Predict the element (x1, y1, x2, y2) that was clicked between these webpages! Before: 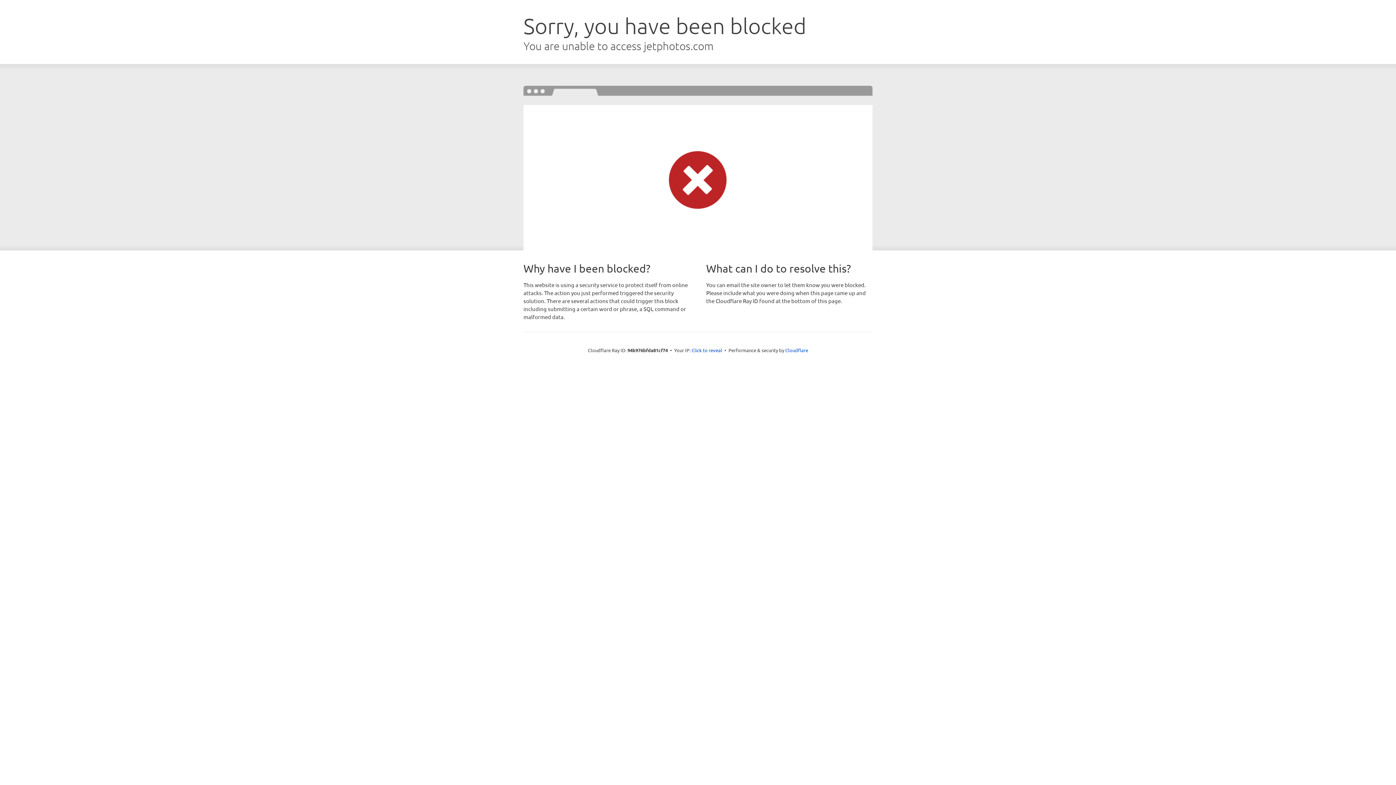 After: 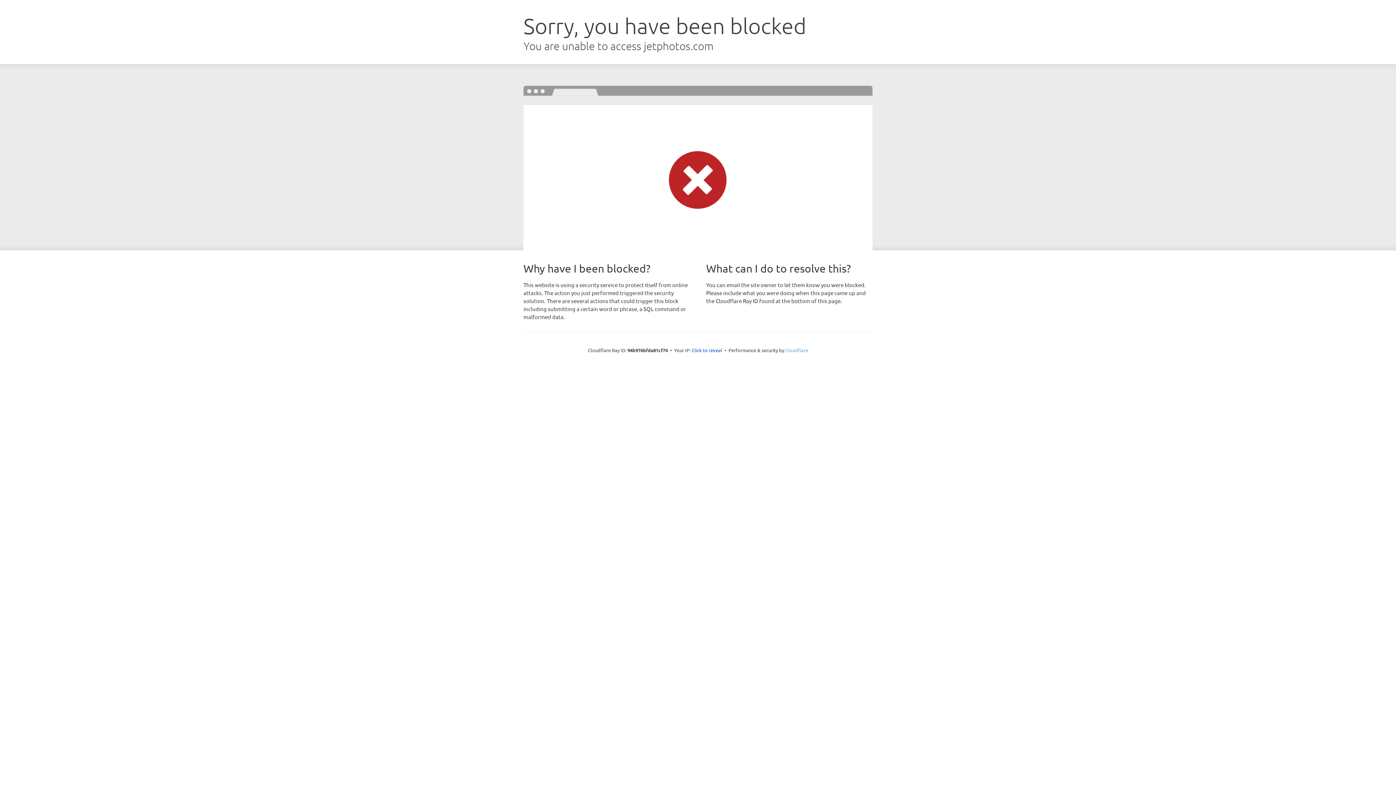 Action: bbox: (785, 347, 808, 353) label: Cloudflare